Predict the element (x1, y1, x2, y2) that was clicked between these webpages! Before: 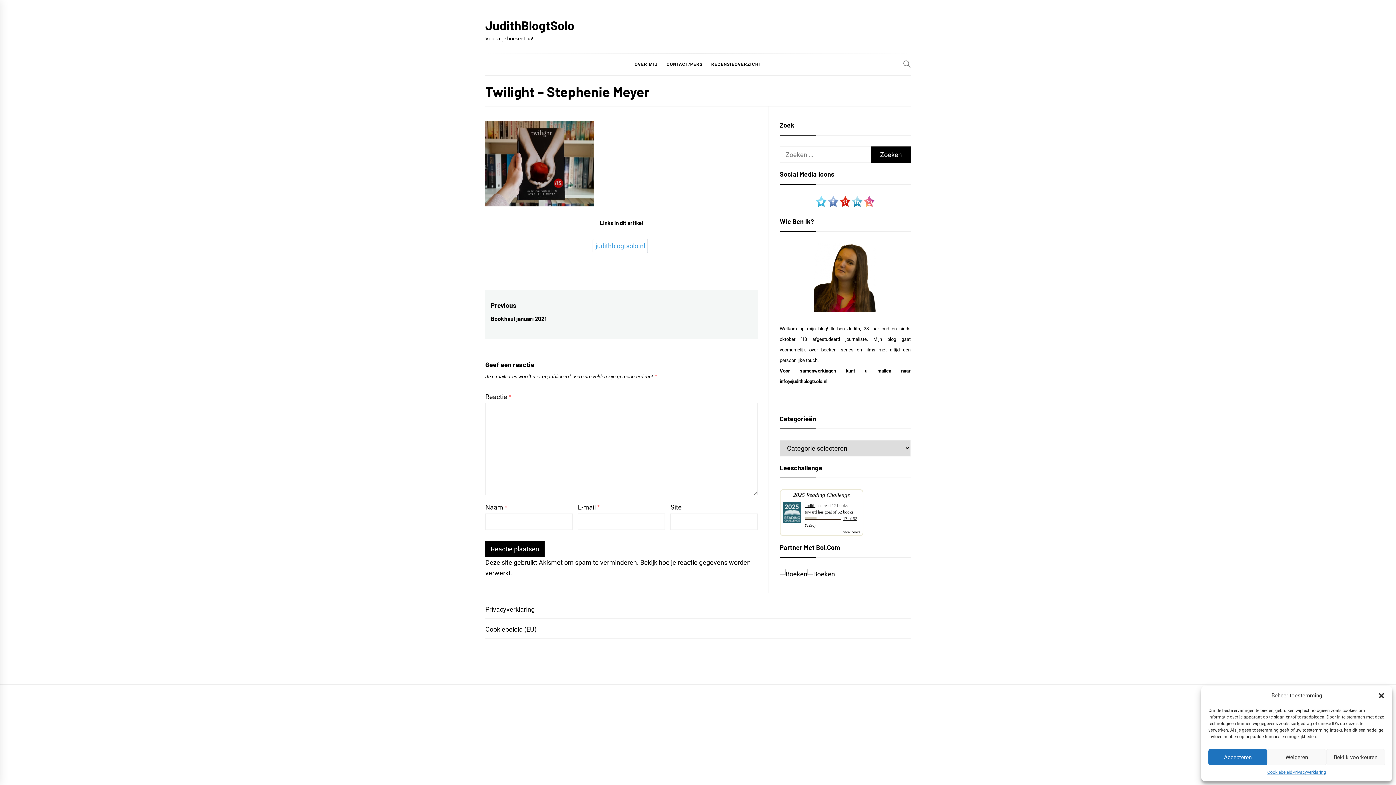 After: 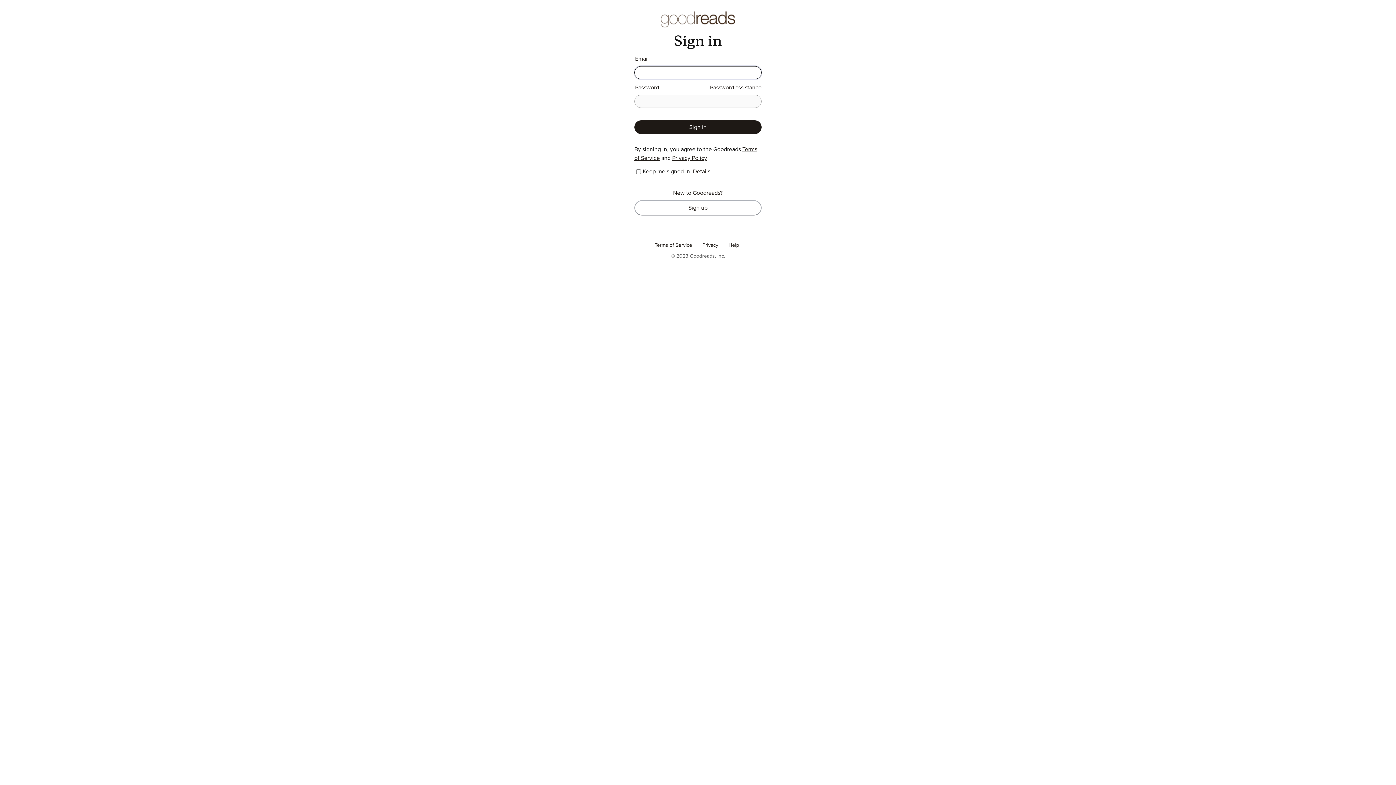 Action: label: 2025 Reading Challenge bbox: (793, 492, 850, 498)